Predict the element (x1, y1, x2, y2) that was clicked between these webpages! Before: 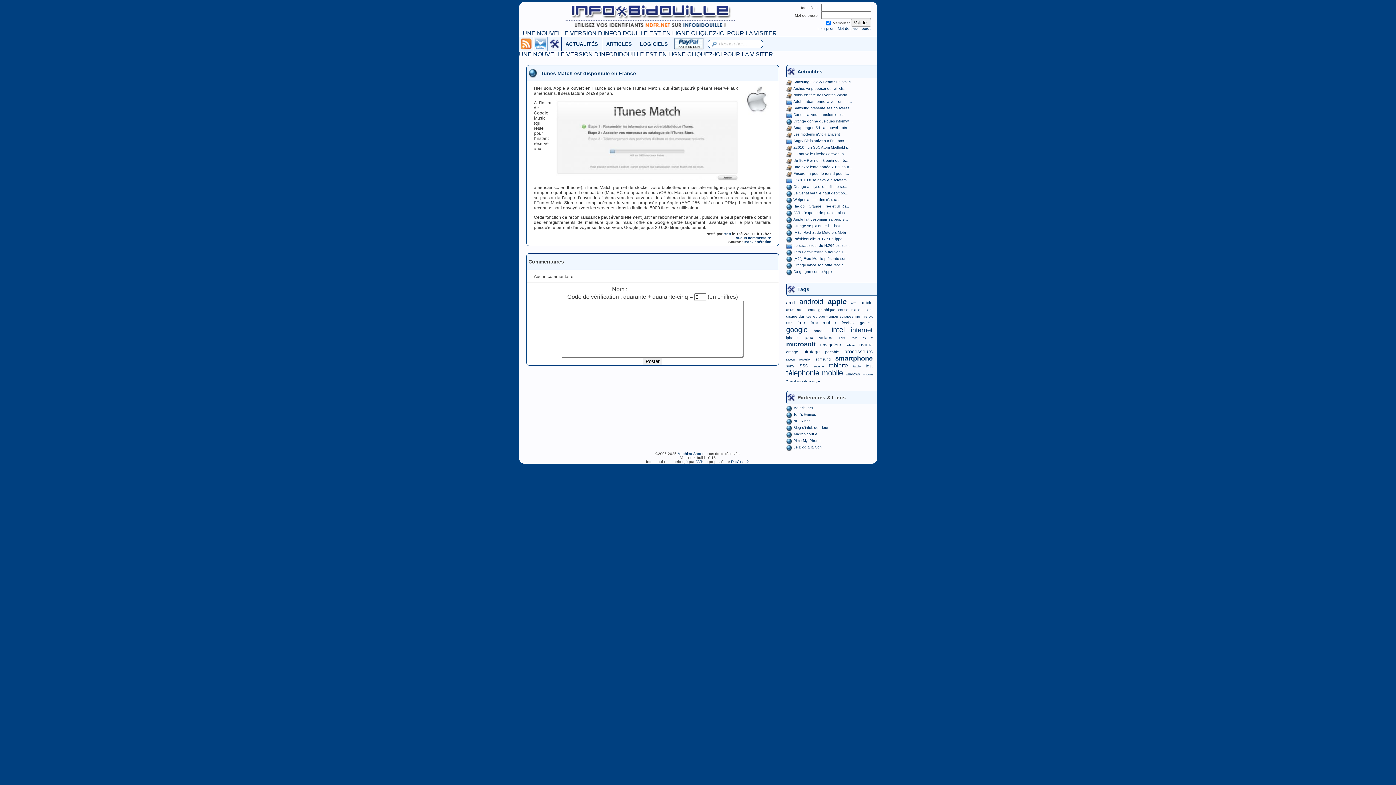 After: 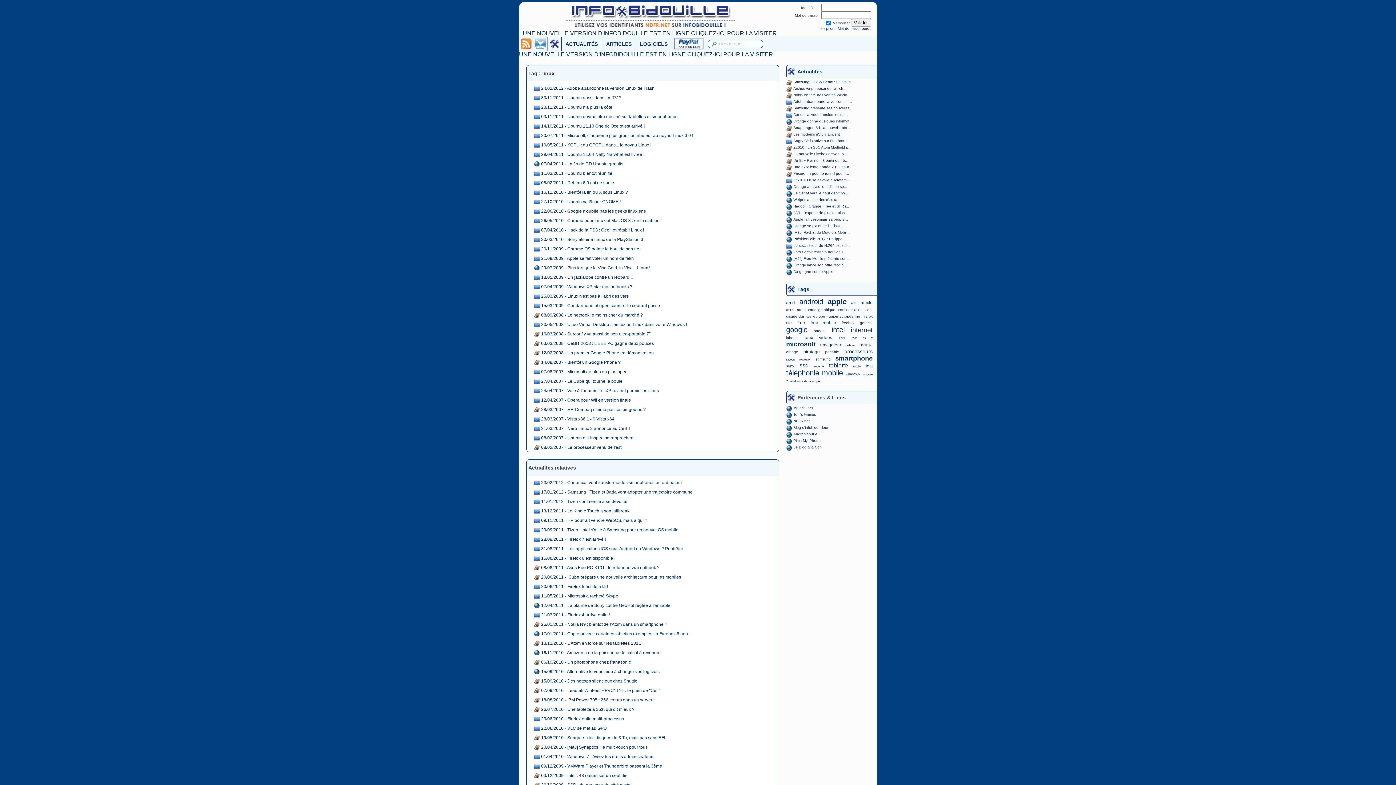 Action: label: linux bbox: (839, 336, 845, 340)